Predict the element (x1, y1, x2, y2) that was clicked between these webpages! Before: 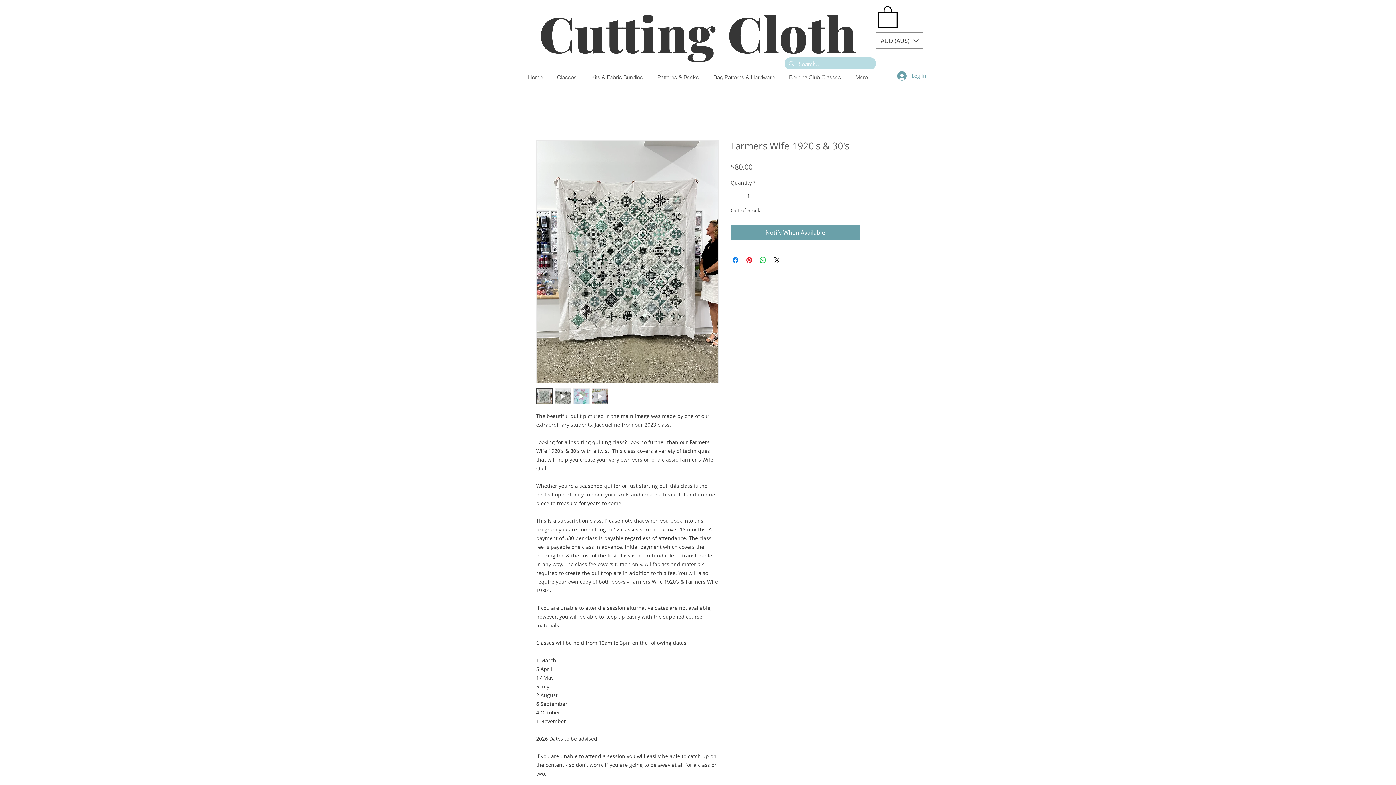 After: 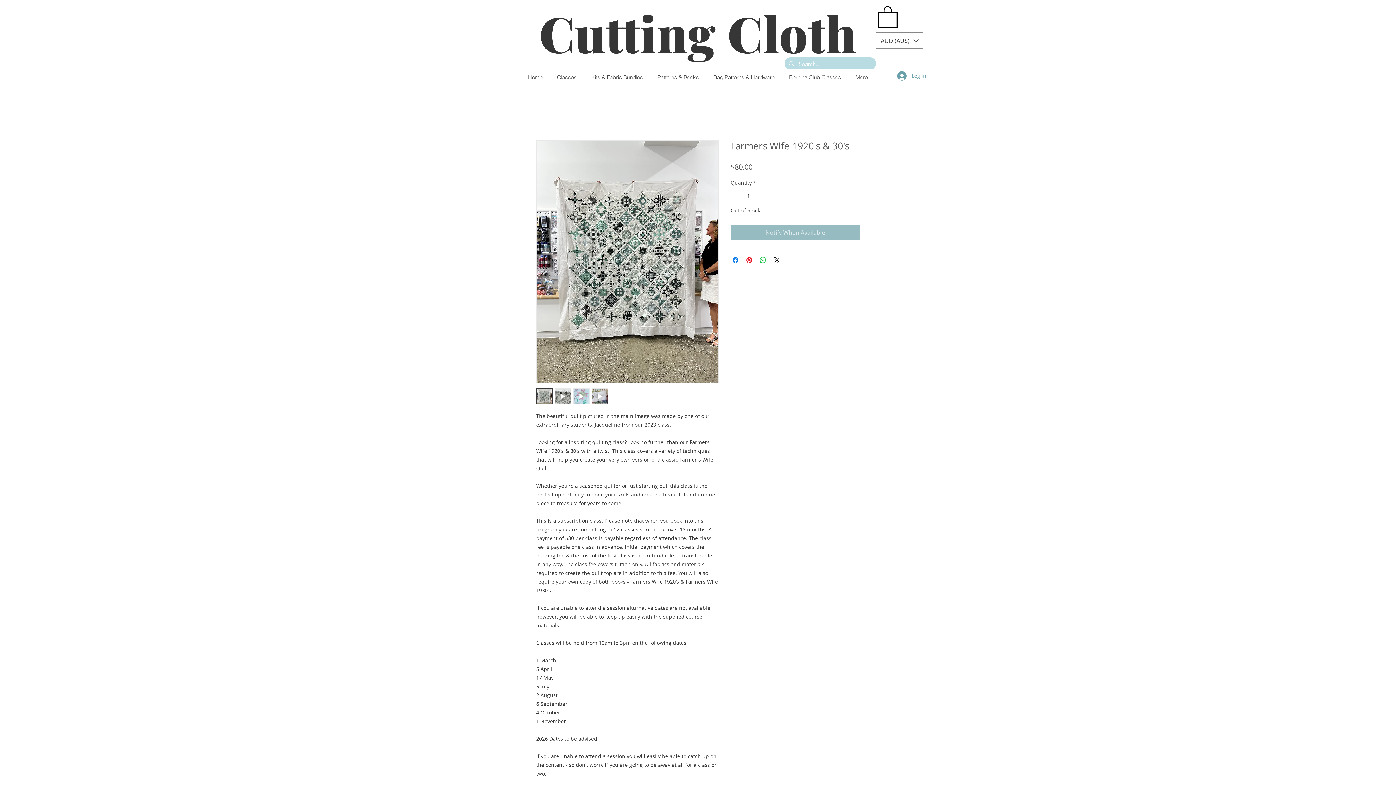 Action: bbox: (730, 225, 860, 240) label: Notify When Available